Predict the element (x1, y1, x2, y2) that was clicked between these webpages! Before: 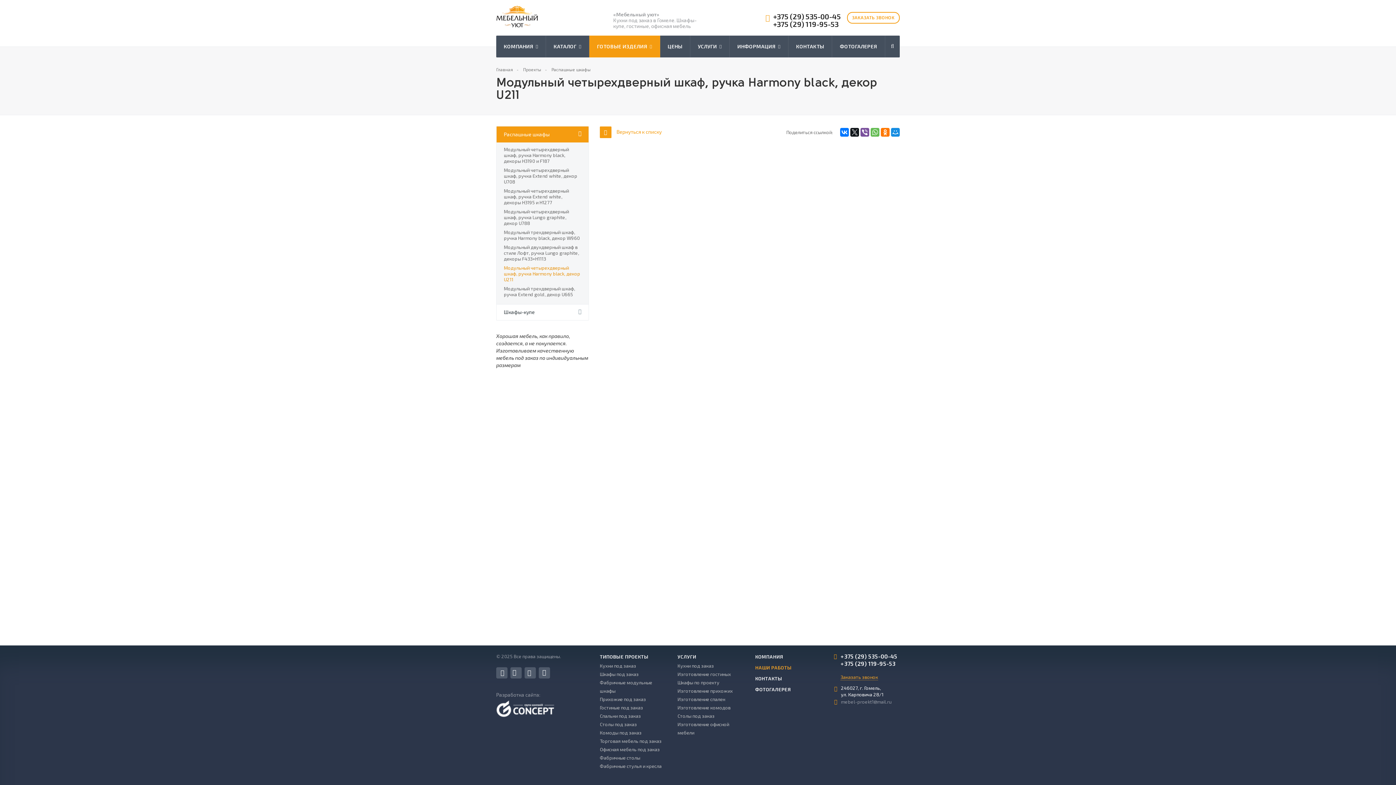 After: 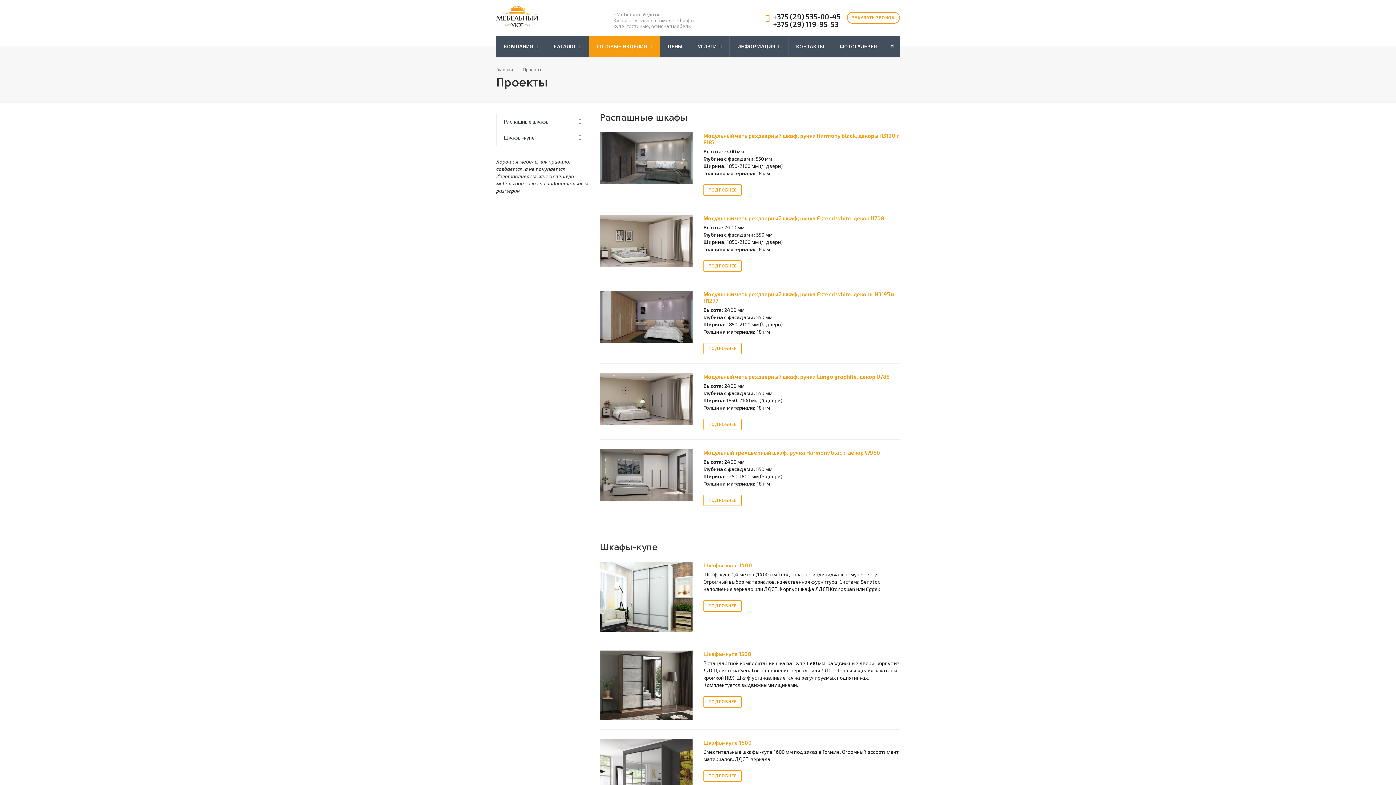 Action: bbox: (523, 66, 541, 72) label: Проекты